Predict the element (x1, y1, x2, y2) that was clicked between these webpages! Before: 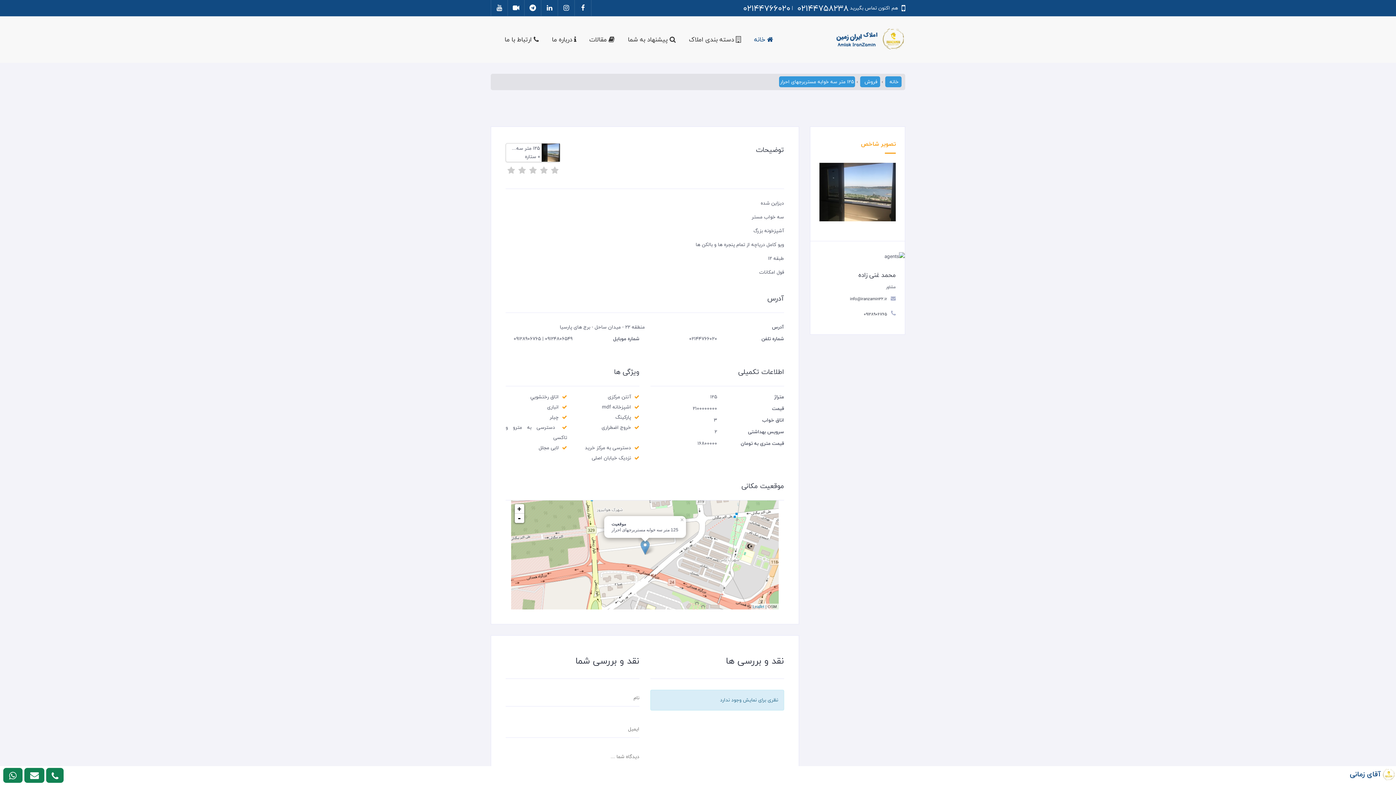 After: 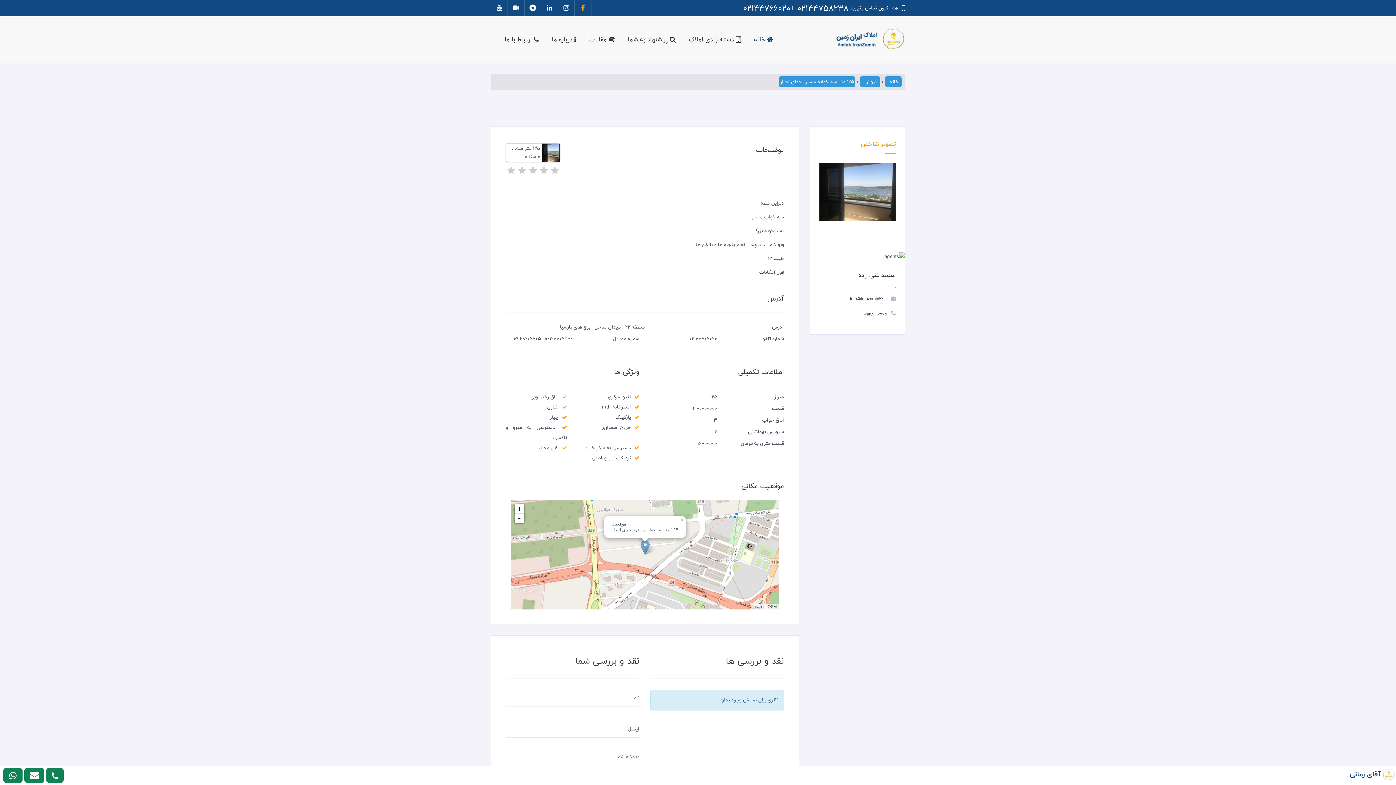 Action: bbox: (574, 0, 591, 16)